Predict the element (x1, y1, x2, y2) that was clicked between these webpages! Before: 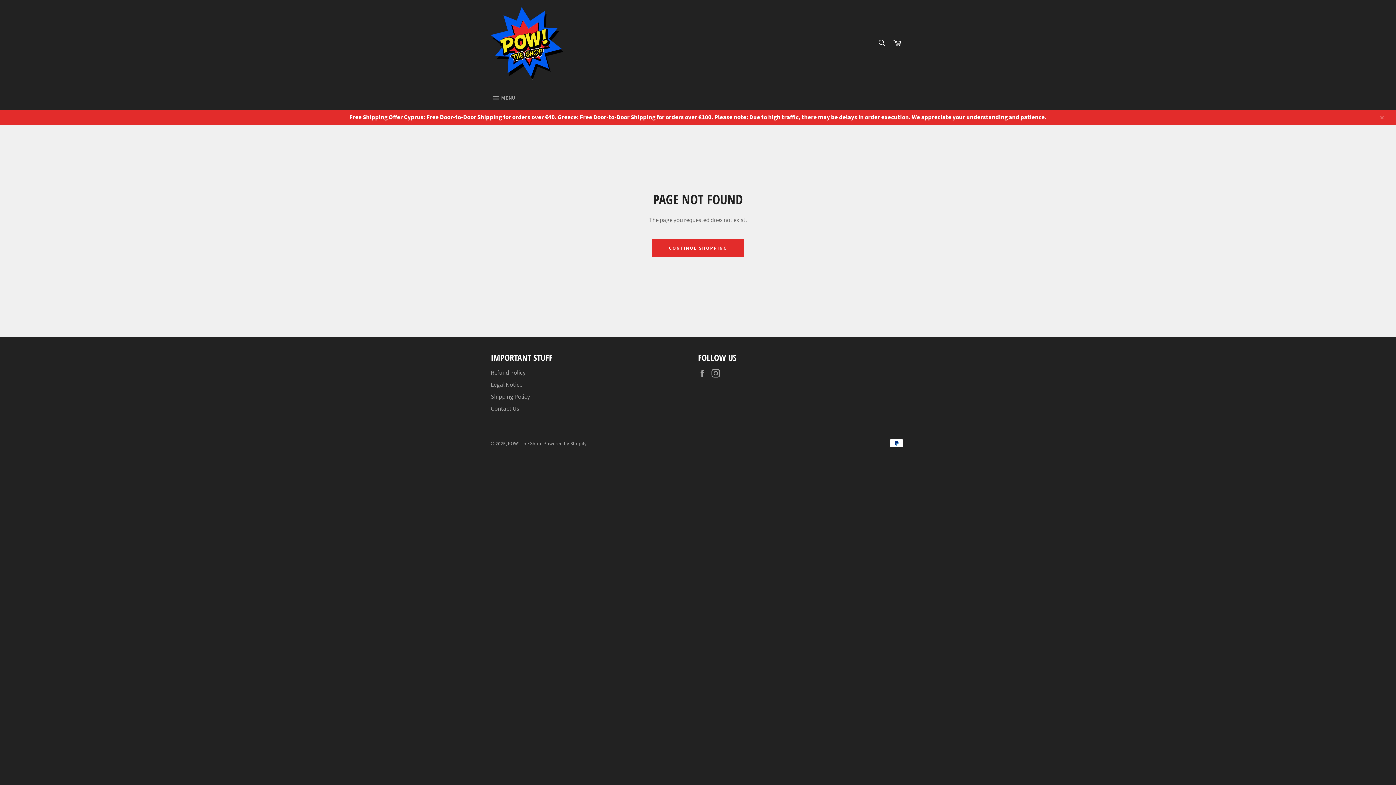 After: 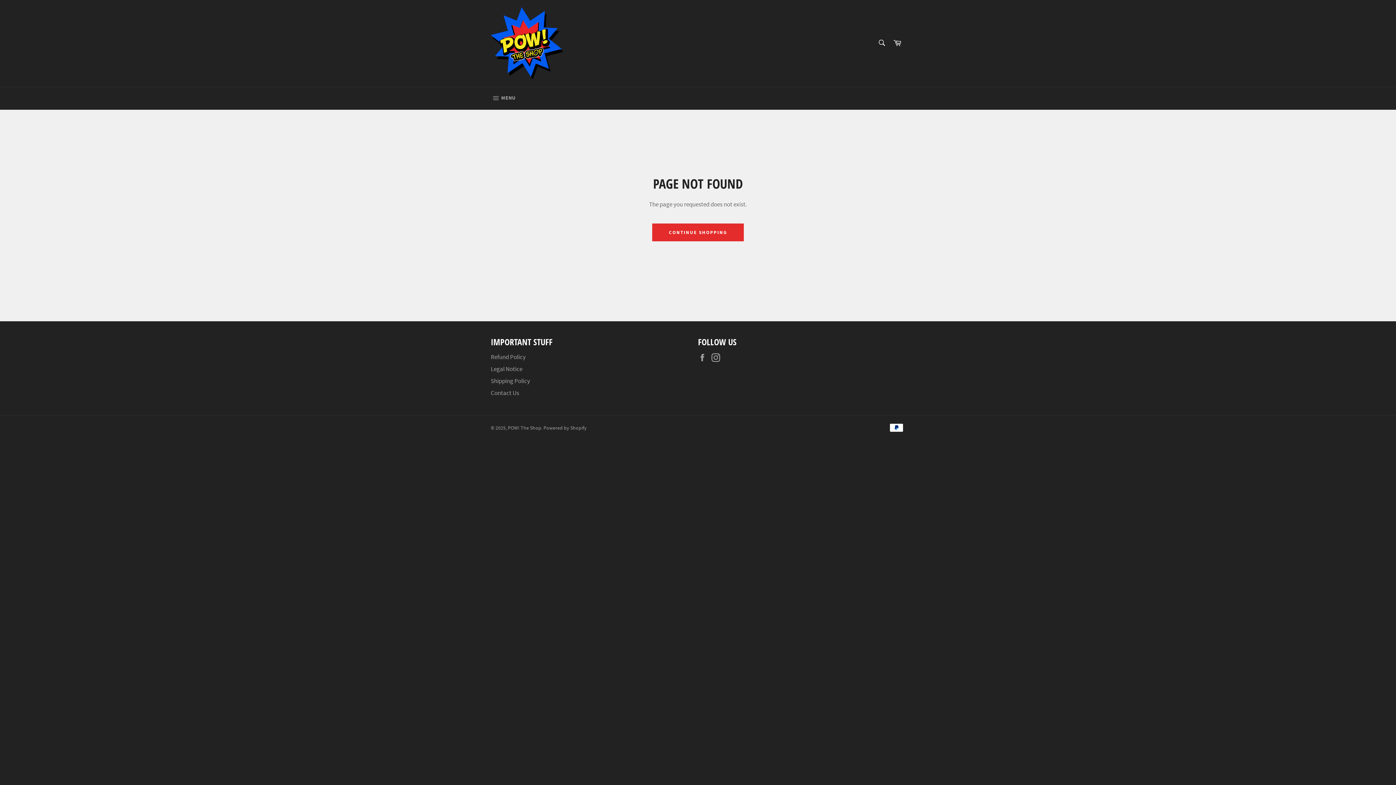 Action: label: Close bbox: (1374, 109, 1389, 125)